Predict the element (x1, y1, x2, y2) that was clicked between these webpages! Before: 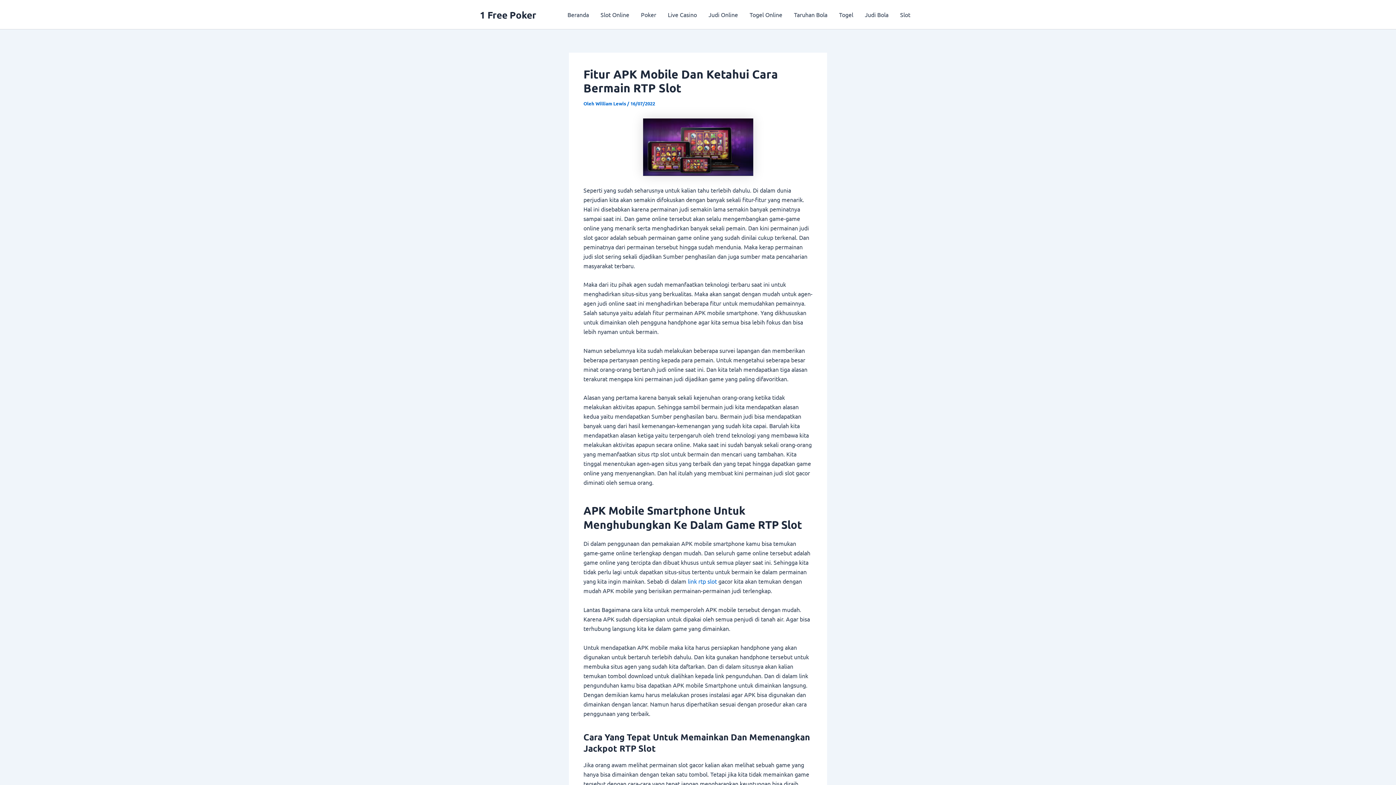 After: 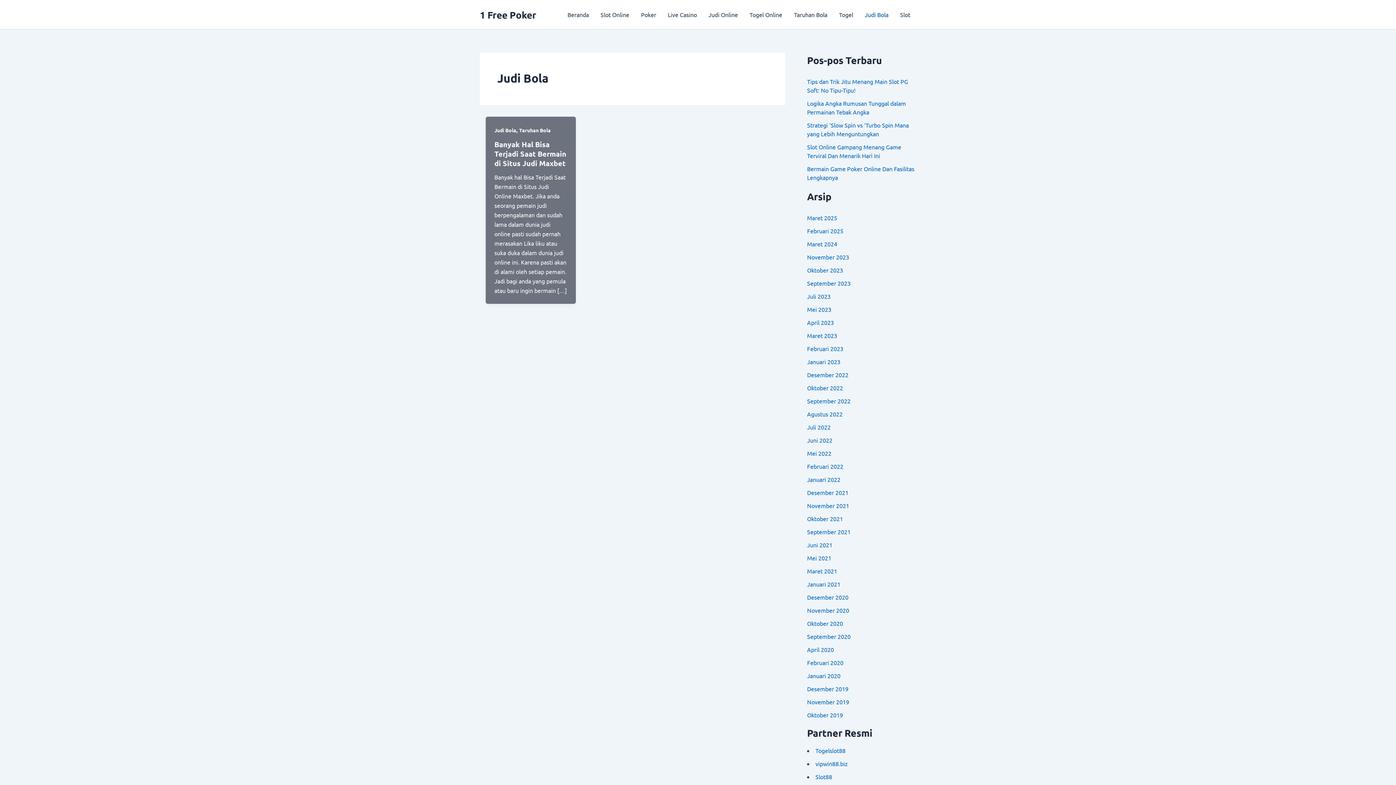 Action: label: Judi Bola bbox: (859, 0, 894, 29)